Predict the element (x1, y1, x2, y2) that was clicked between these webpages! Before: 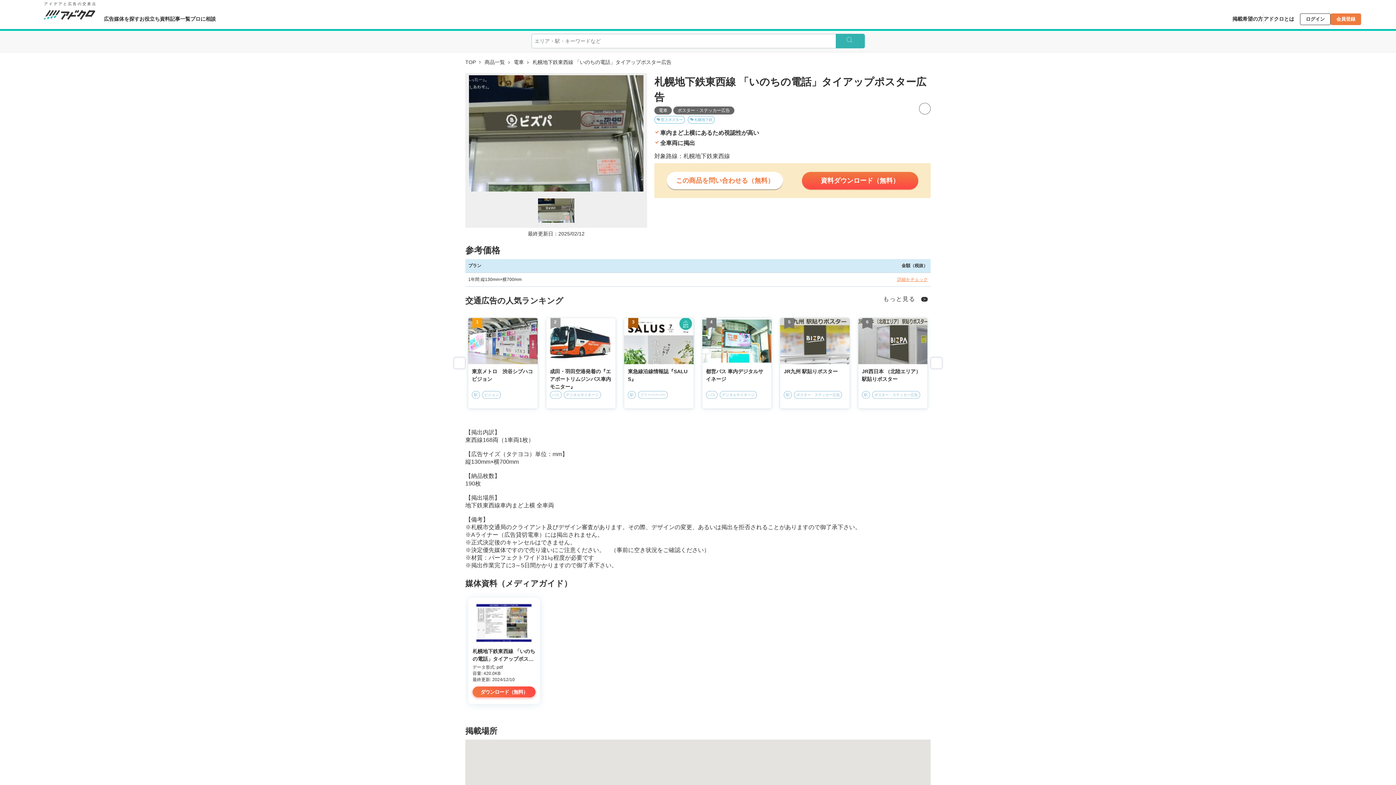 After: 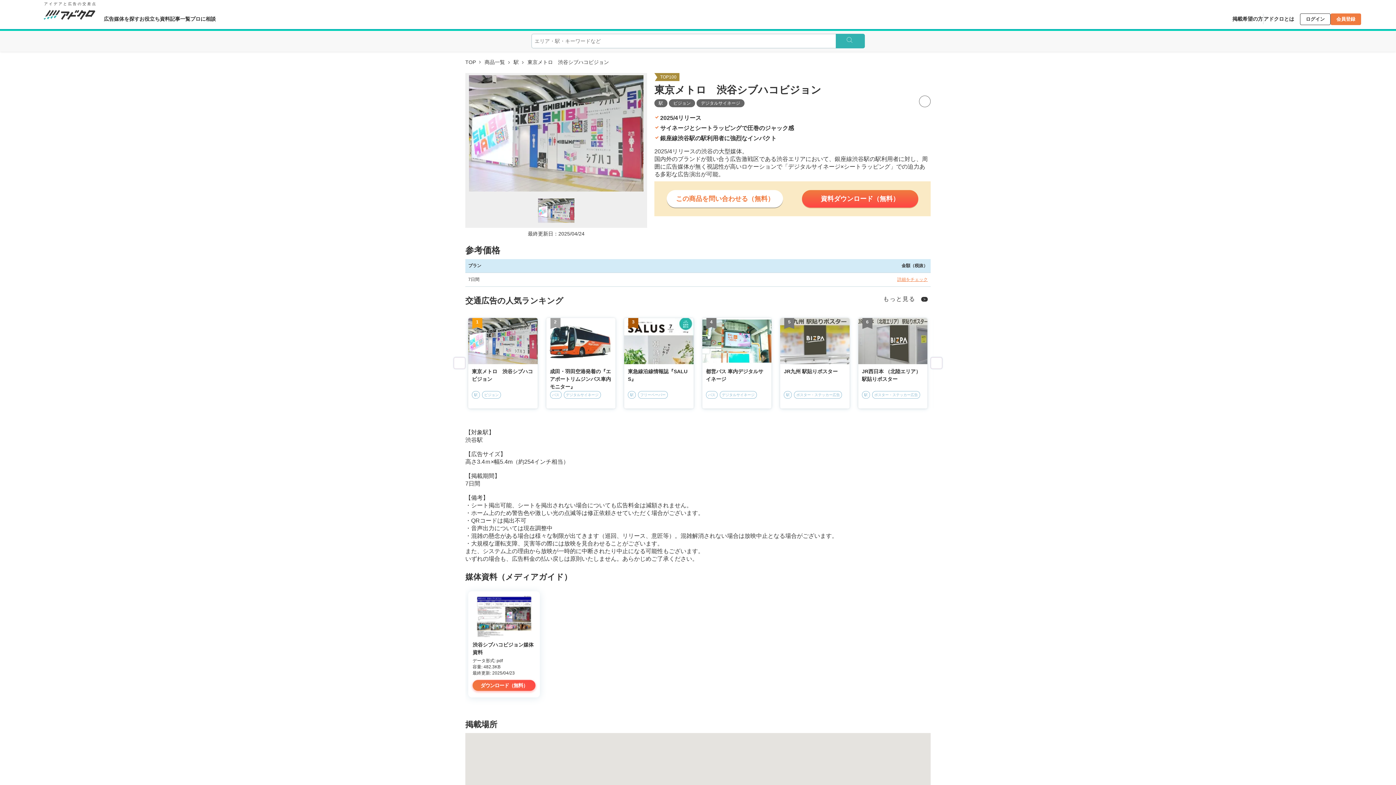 Action: bbox: (468, 318, 537, 408) label: 東京メトロ　渋谷シブハコビジョン
駅 ビジョン デジタルサイネージ